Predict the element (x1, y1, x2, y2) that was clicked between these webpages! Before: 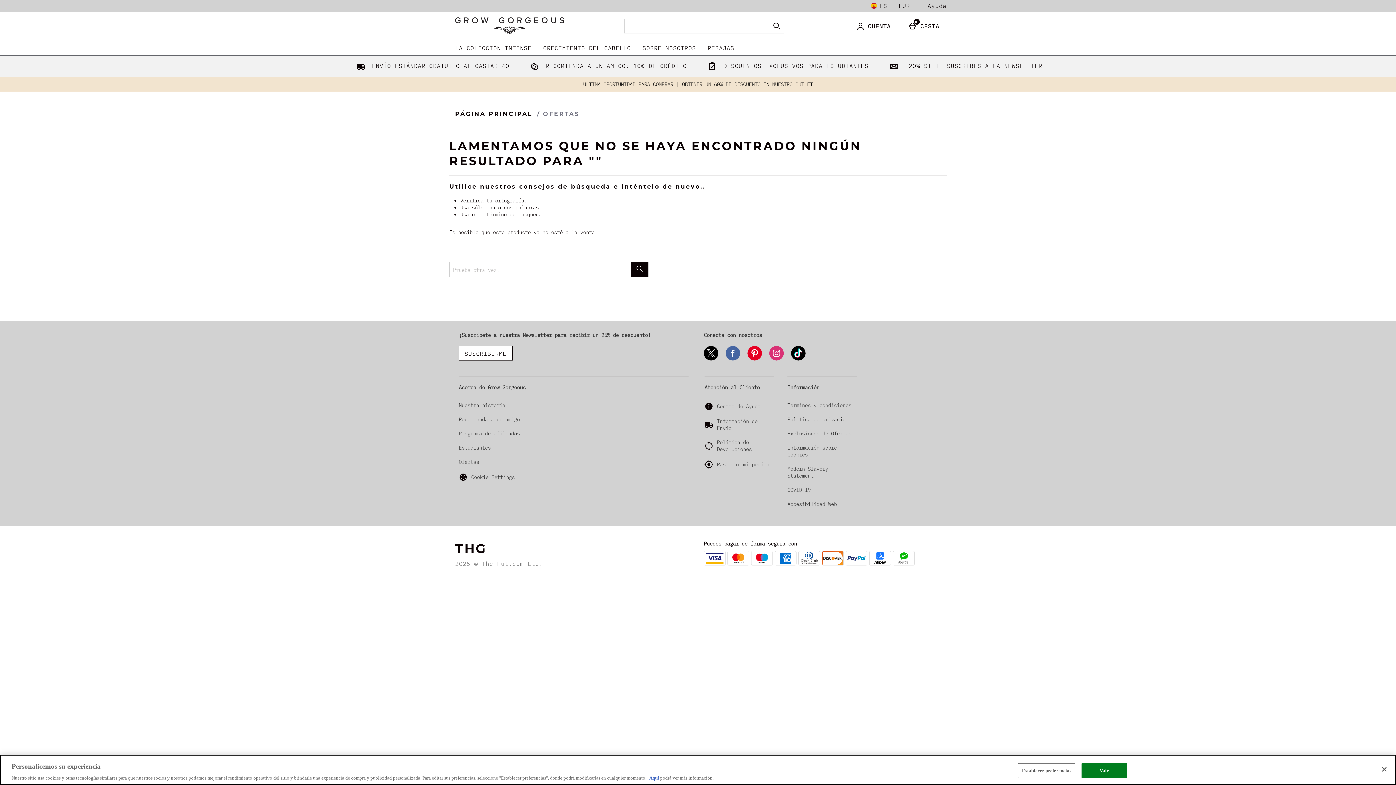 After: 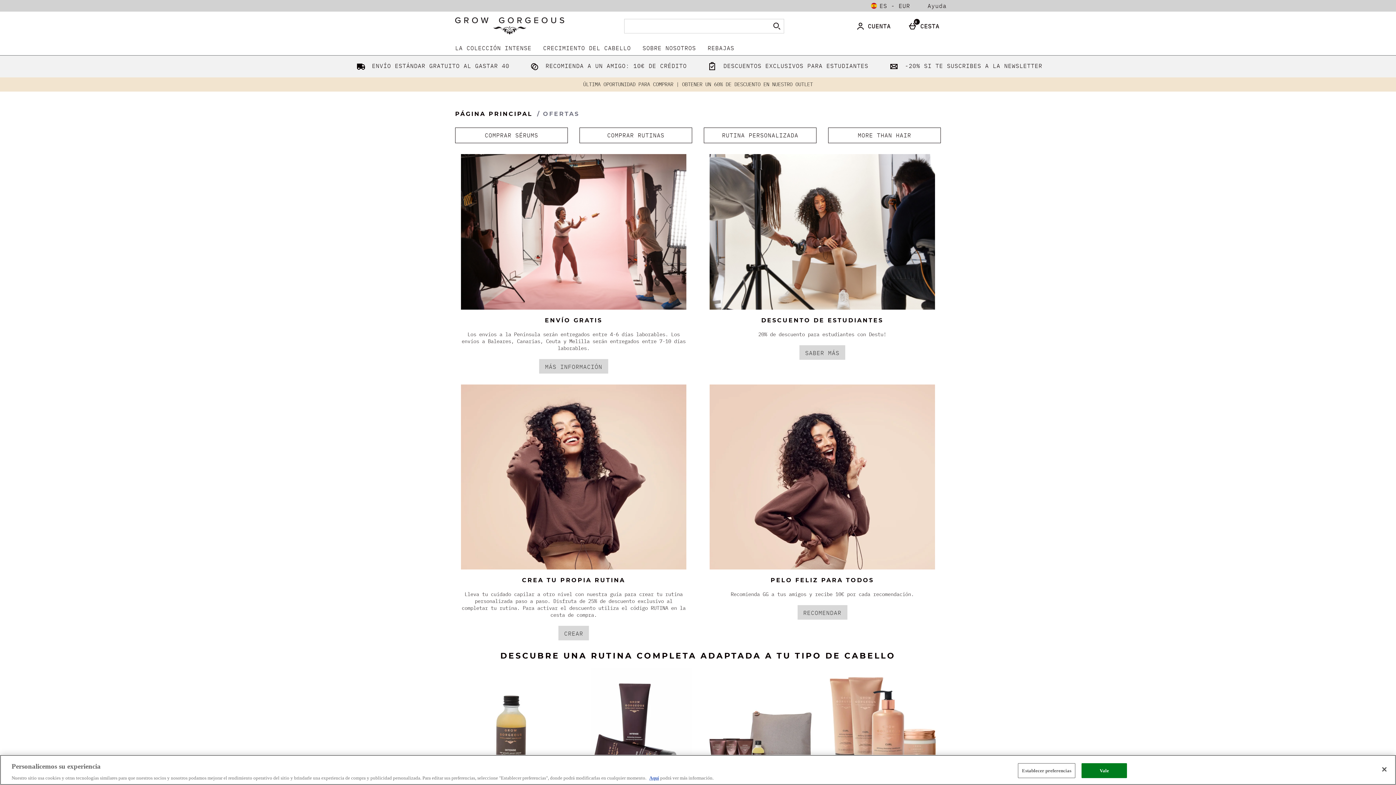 Action: label: Ofertas bbox: (458, 458, 566, 465)